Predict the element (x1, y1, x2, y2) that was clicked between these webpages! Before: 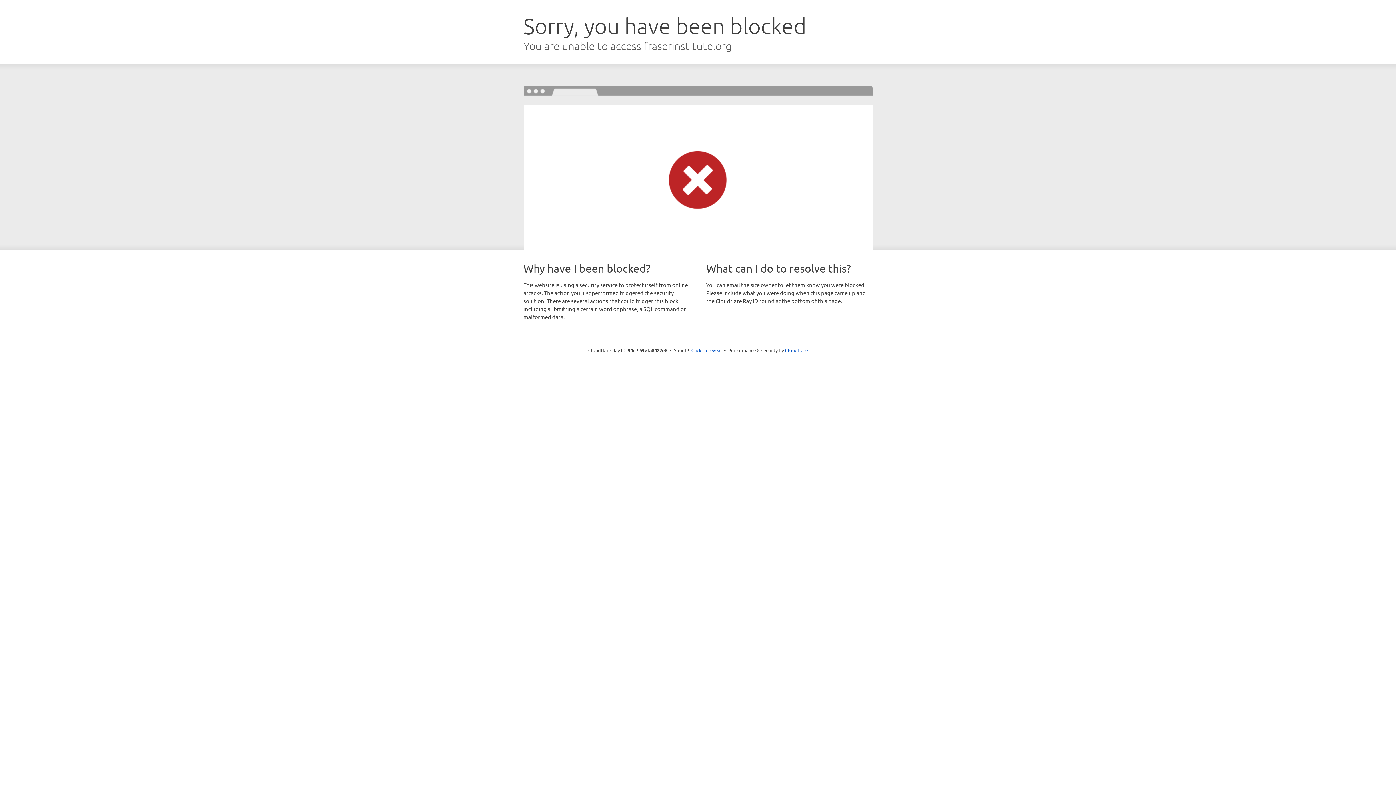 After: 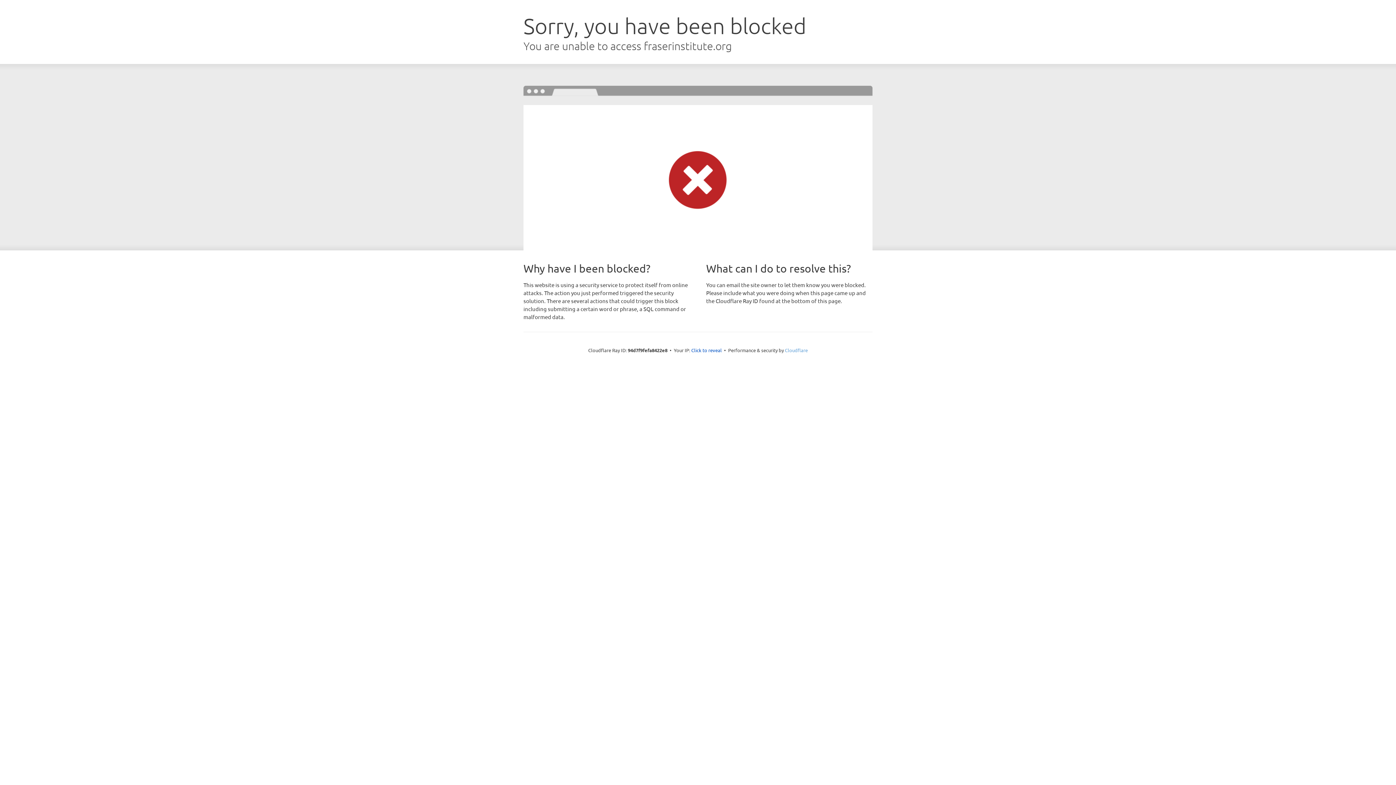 Action: bbox: (785, 347, 808, 353) label: Cloudflare